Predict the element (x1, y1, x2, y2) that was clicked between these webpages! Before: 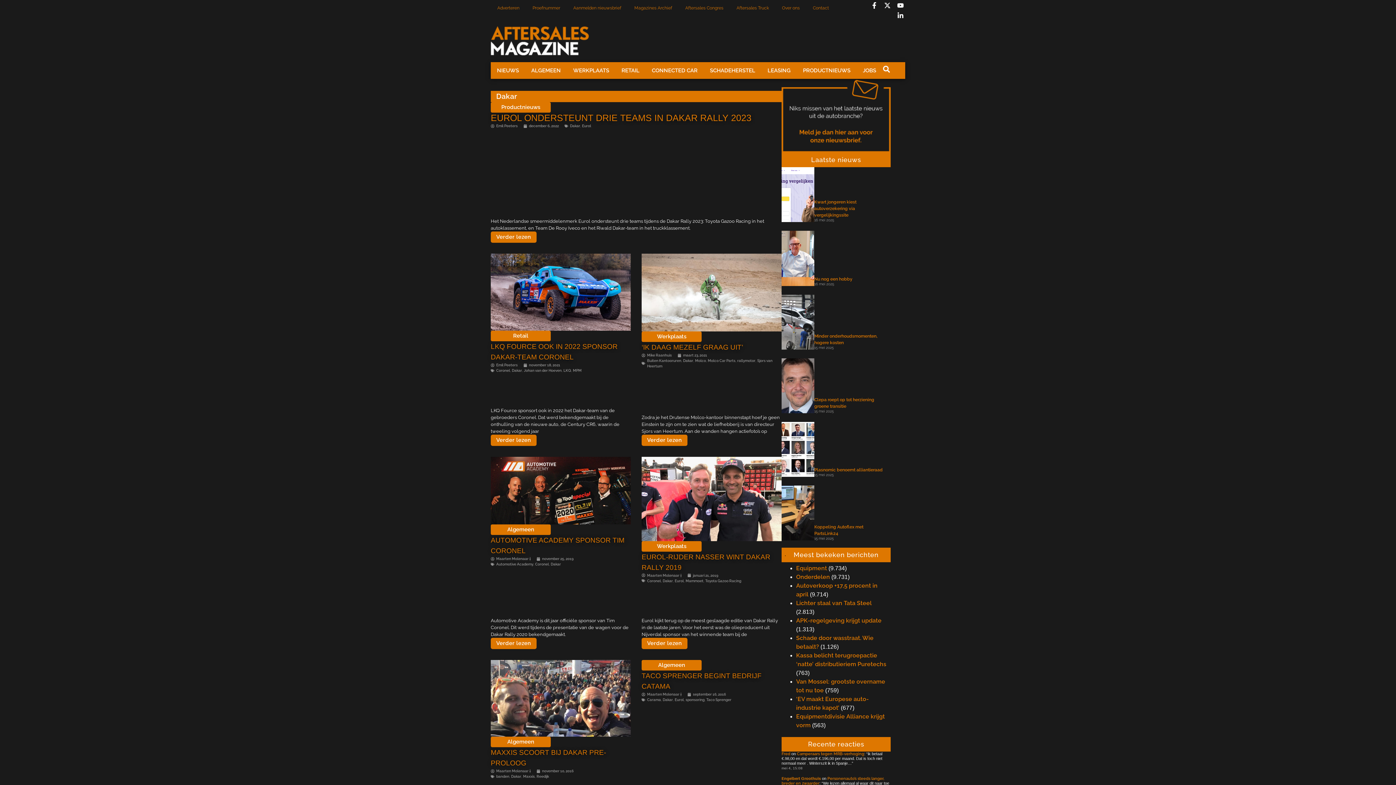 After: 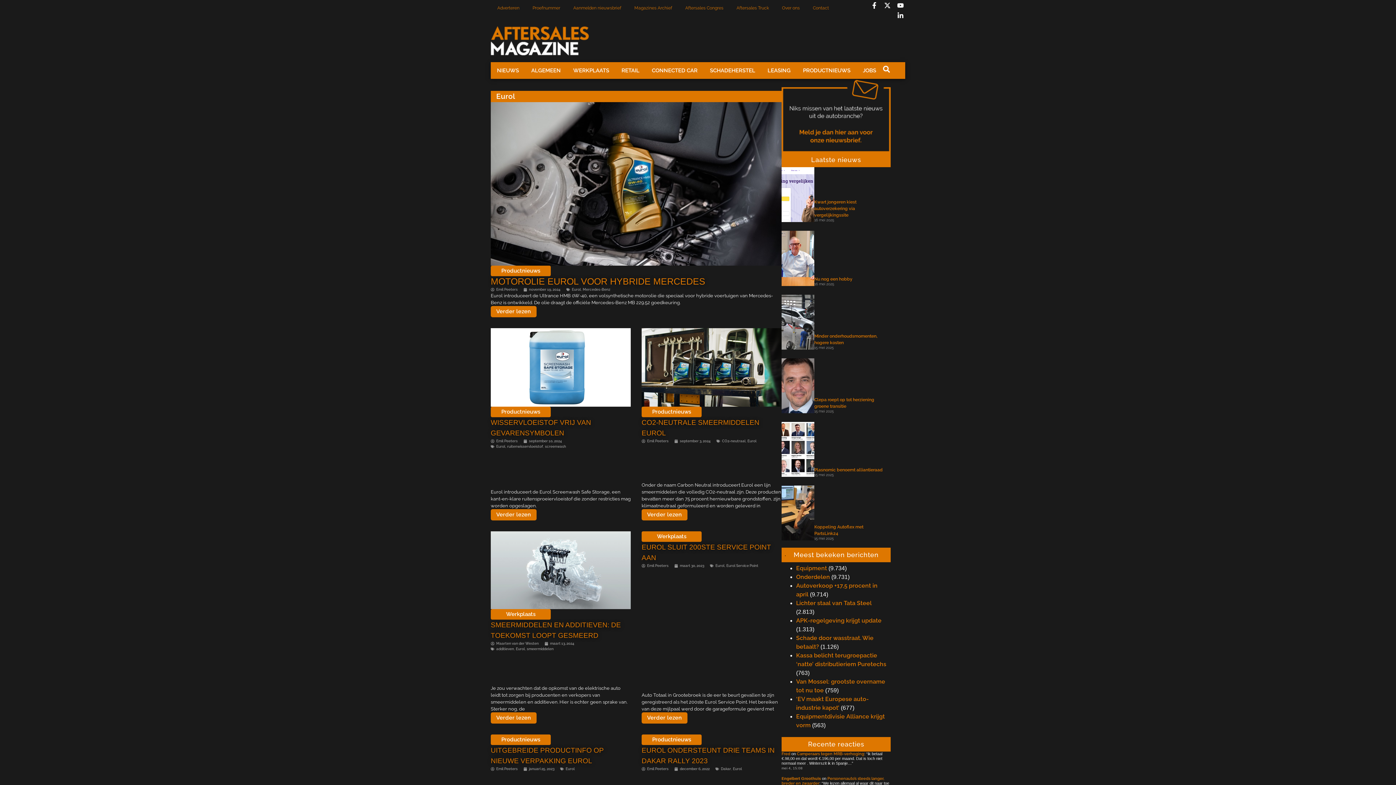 Action: label: Eurol bbox: (674, 698, 684, 702)